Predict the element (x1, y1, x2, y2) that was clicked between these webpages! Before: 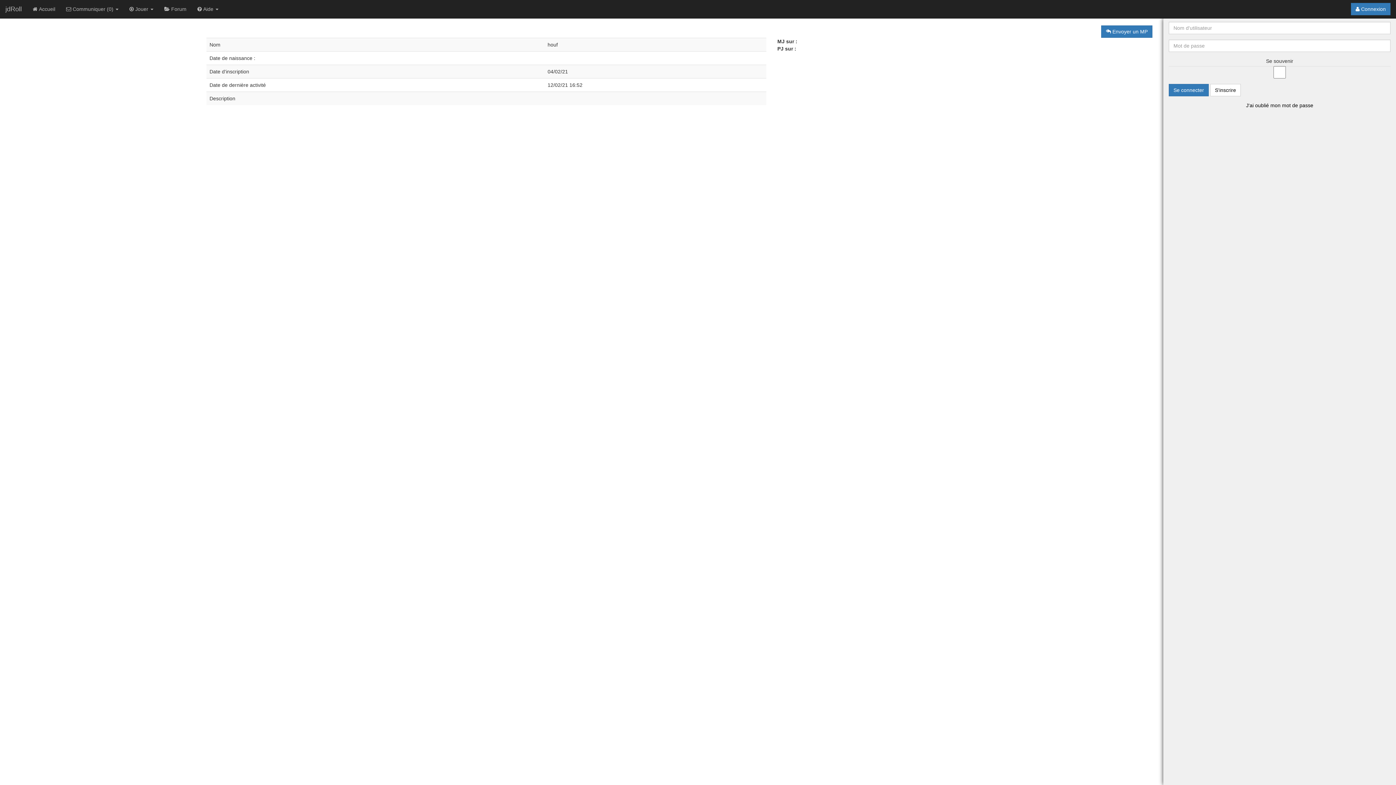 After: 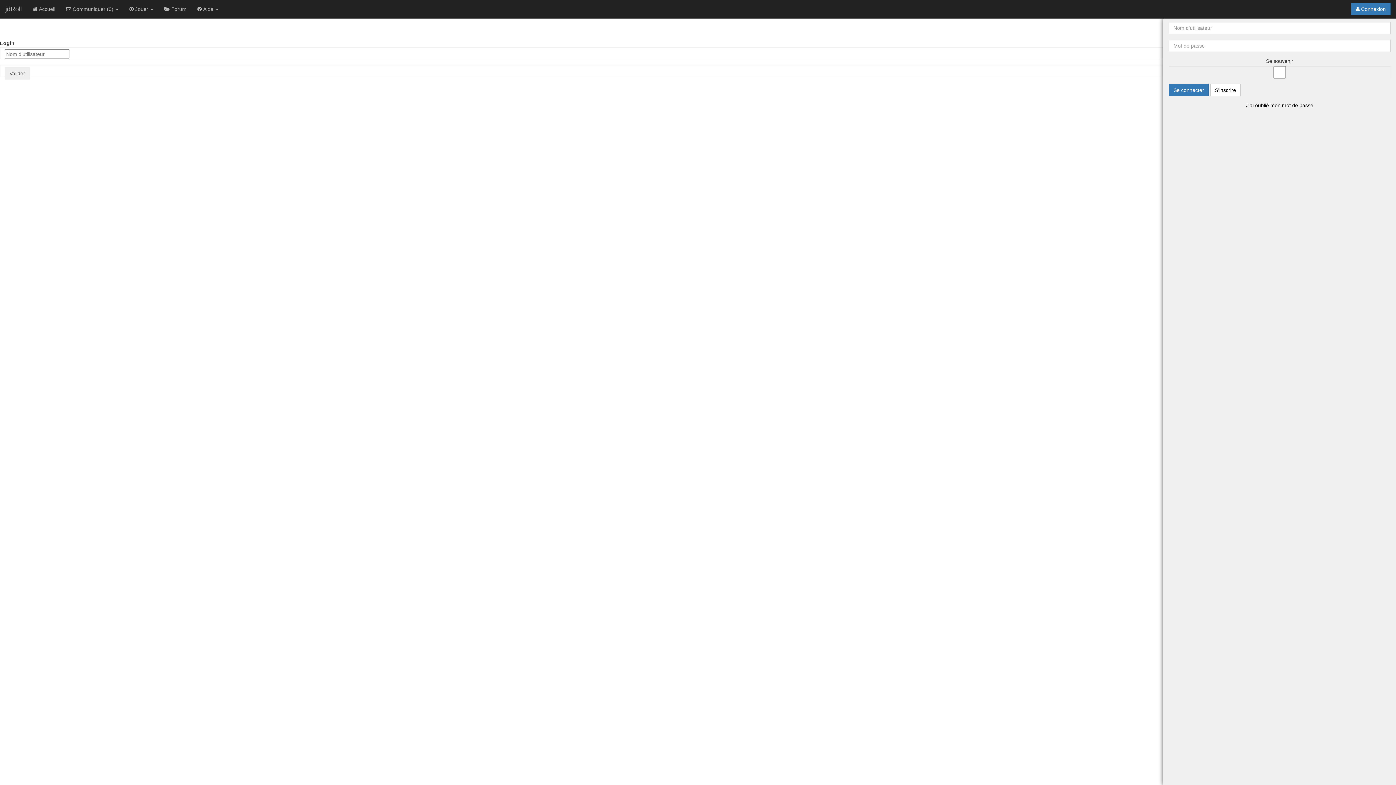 Action: bbox: (1246, 102, 1313, 108) label: J'ai oublié mon mot de passe